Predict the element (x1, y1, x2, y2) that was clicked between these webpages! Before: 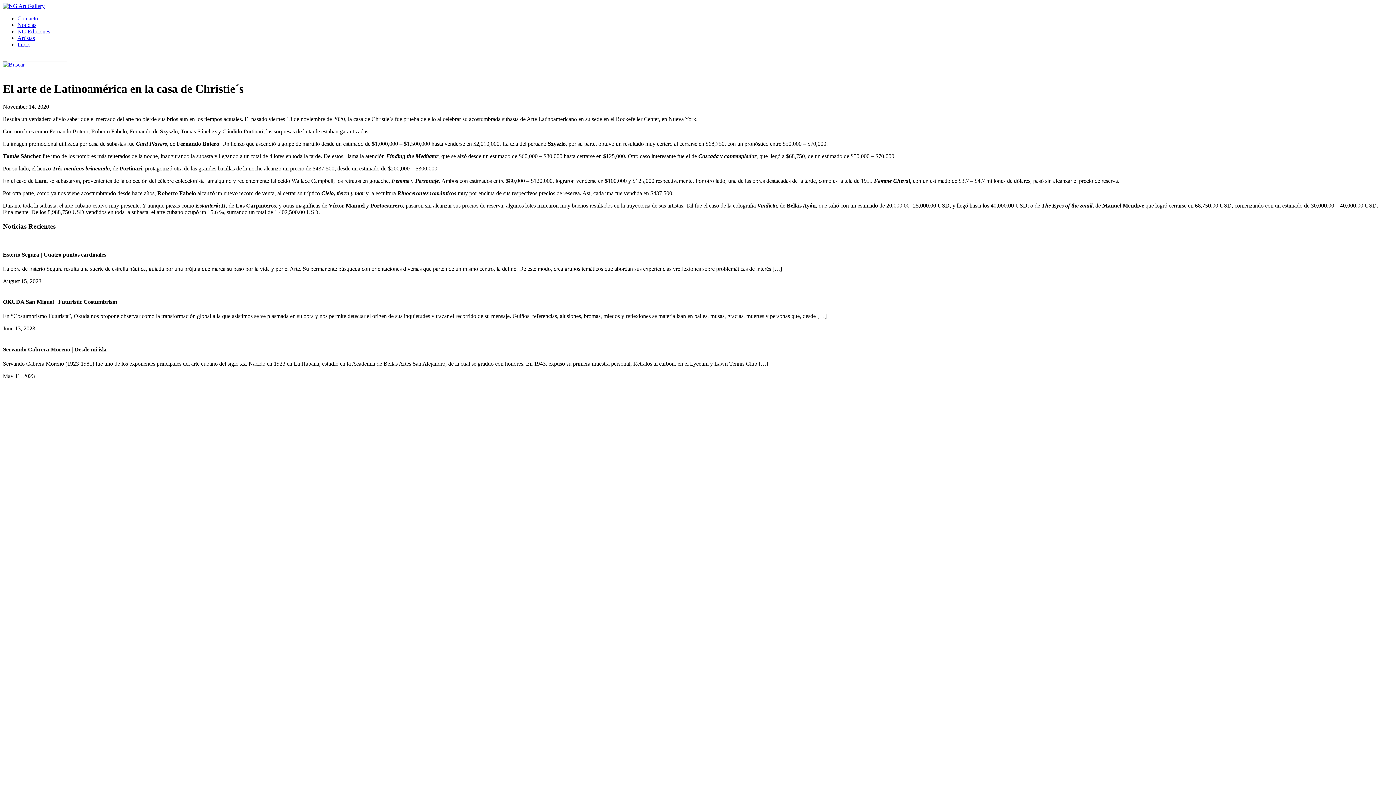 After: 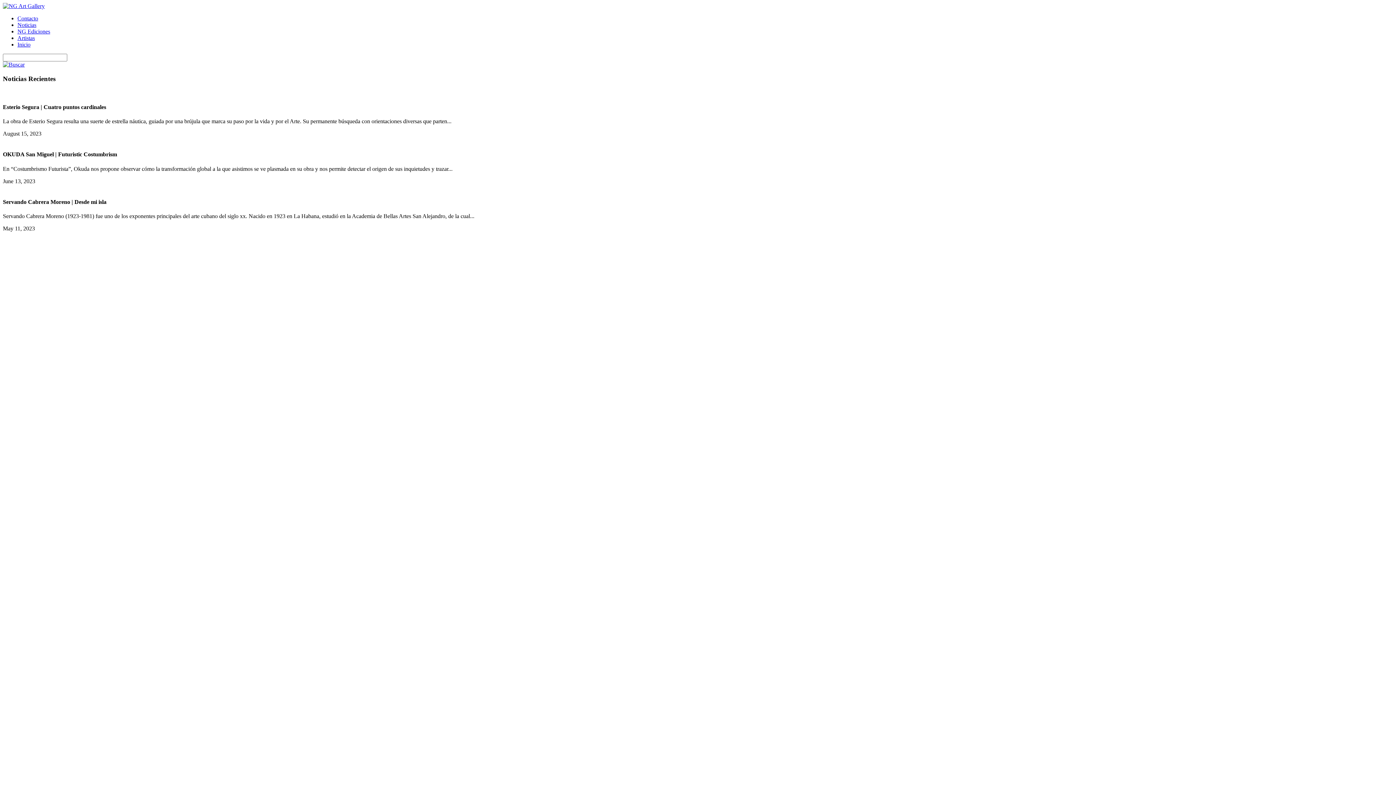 Action: bbox: (2, 2, 44, 9)